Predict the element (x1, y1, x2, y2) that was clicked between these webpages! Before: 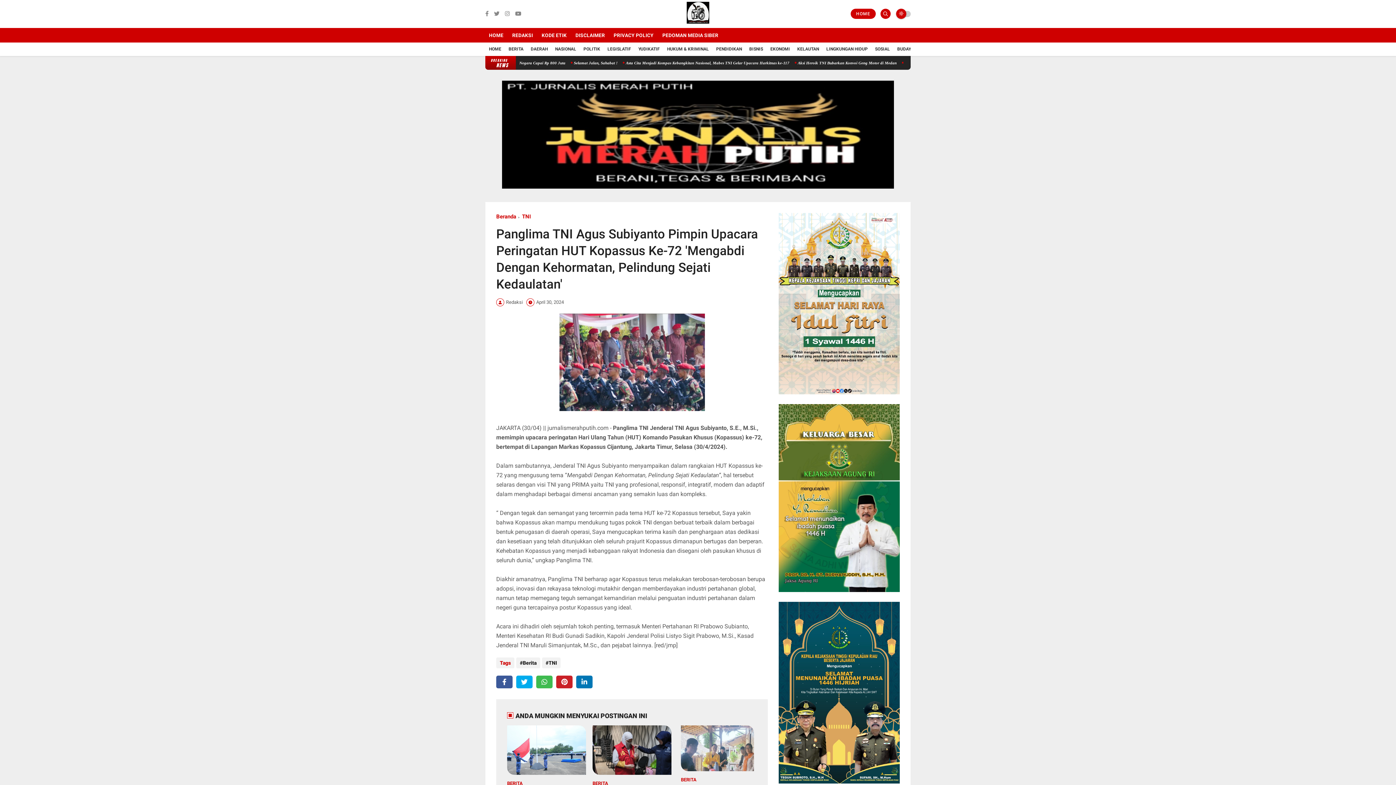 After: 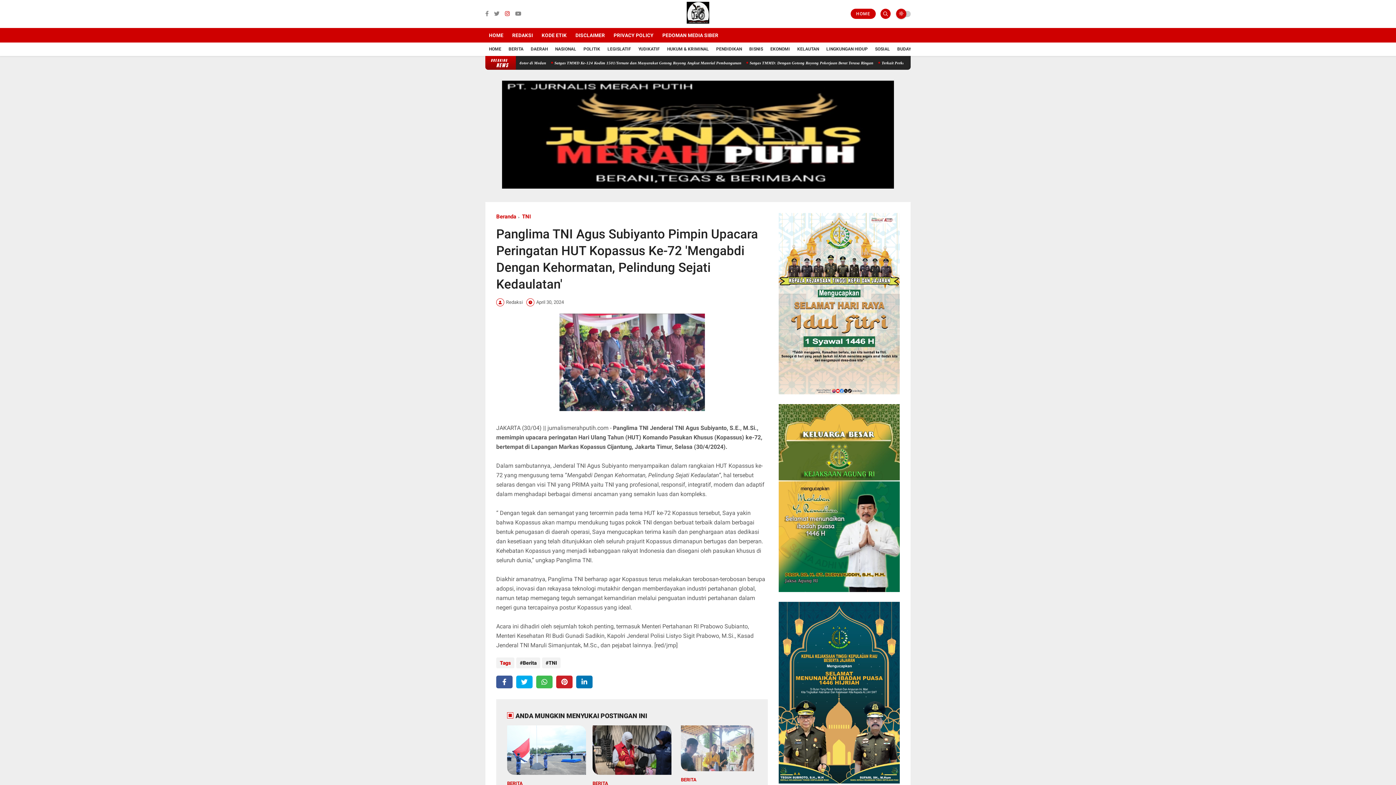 Action: bbox: (505, 9, 509, 17)